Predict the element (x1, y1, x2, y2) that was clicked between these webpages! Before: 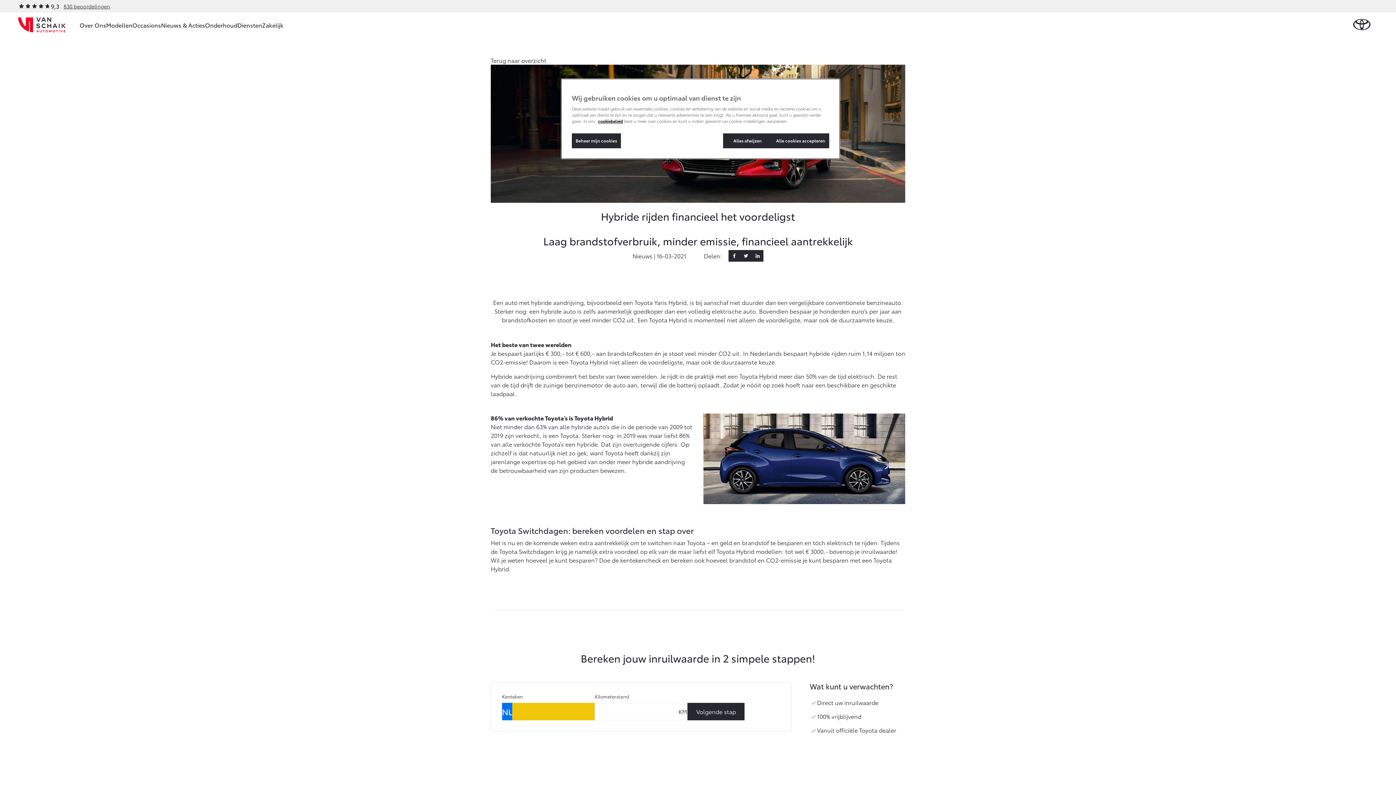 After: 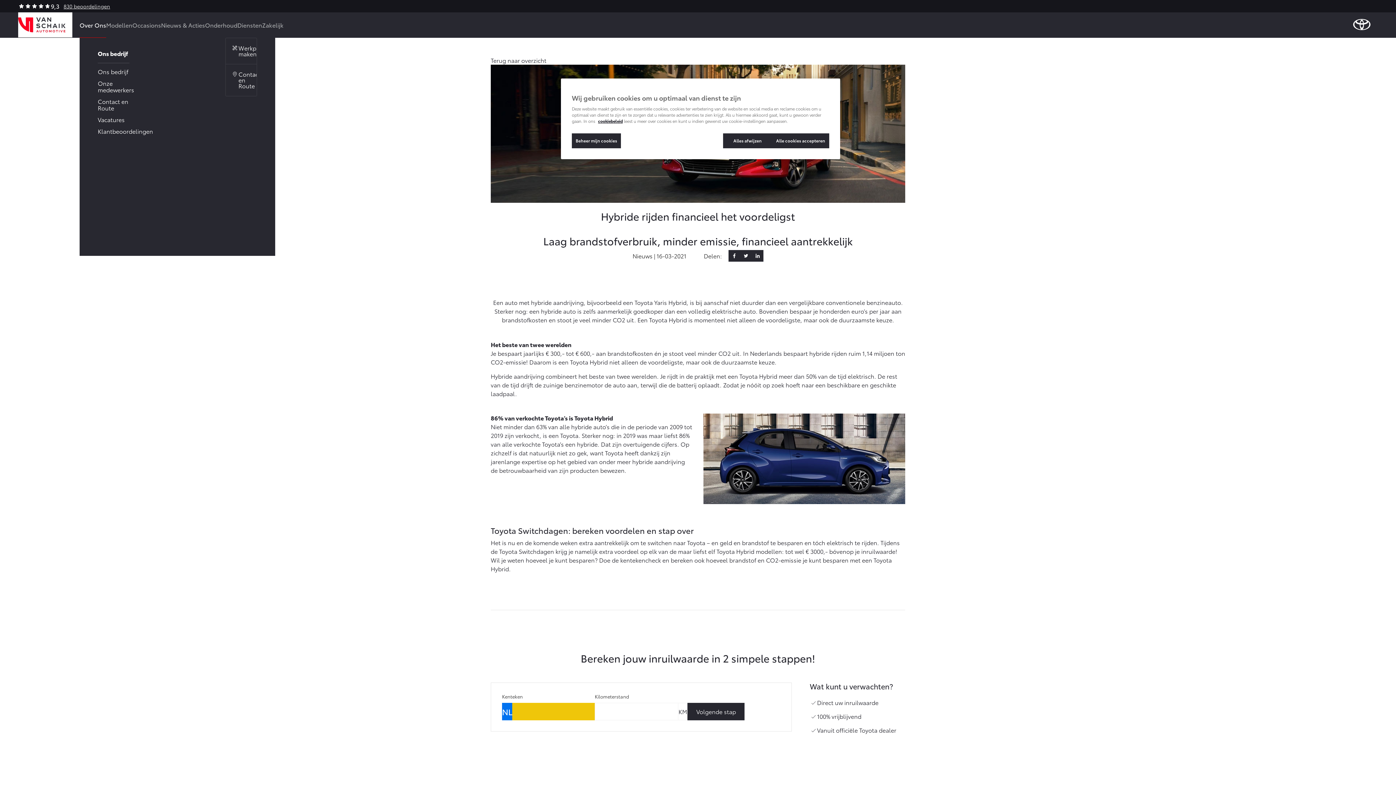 Action: label: Over Ons bbox: (79, 12, 106, 37)